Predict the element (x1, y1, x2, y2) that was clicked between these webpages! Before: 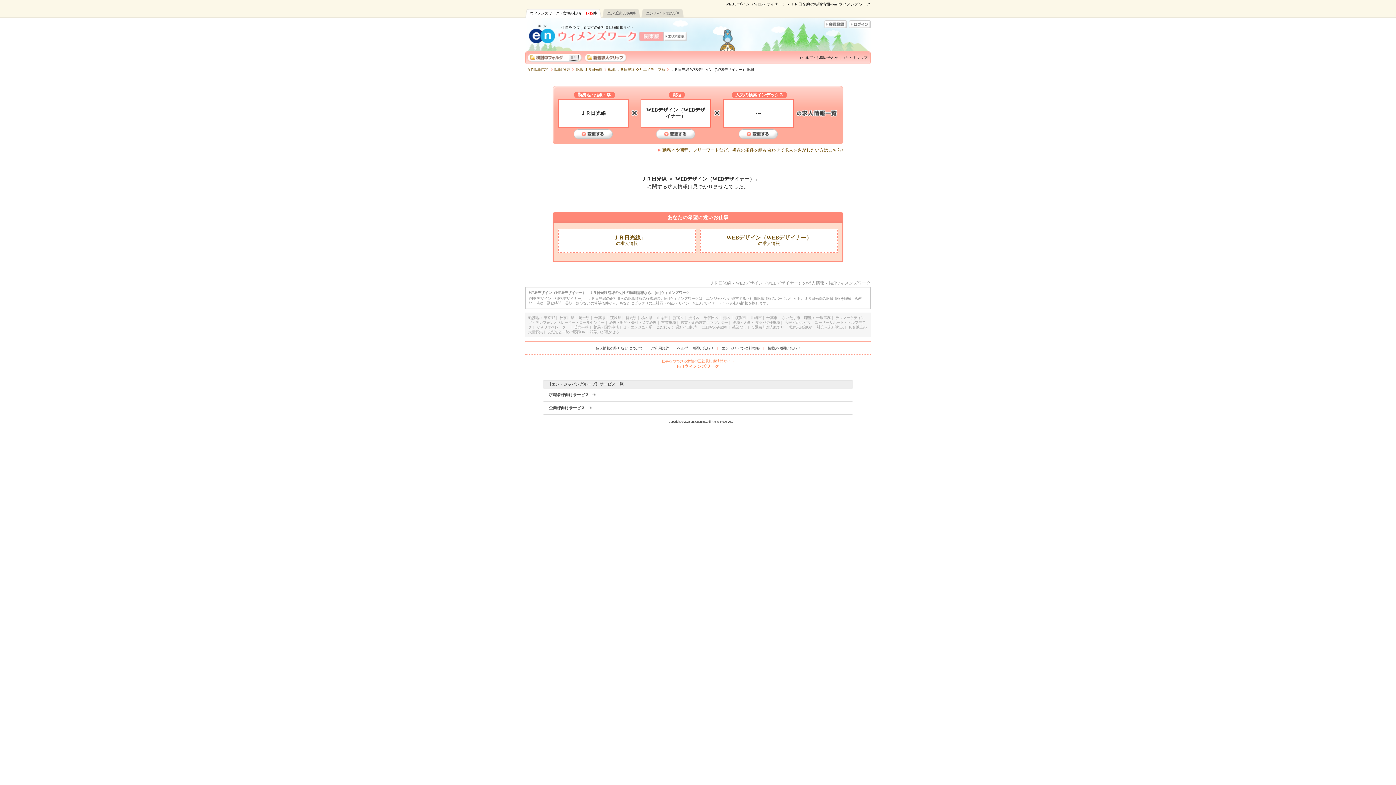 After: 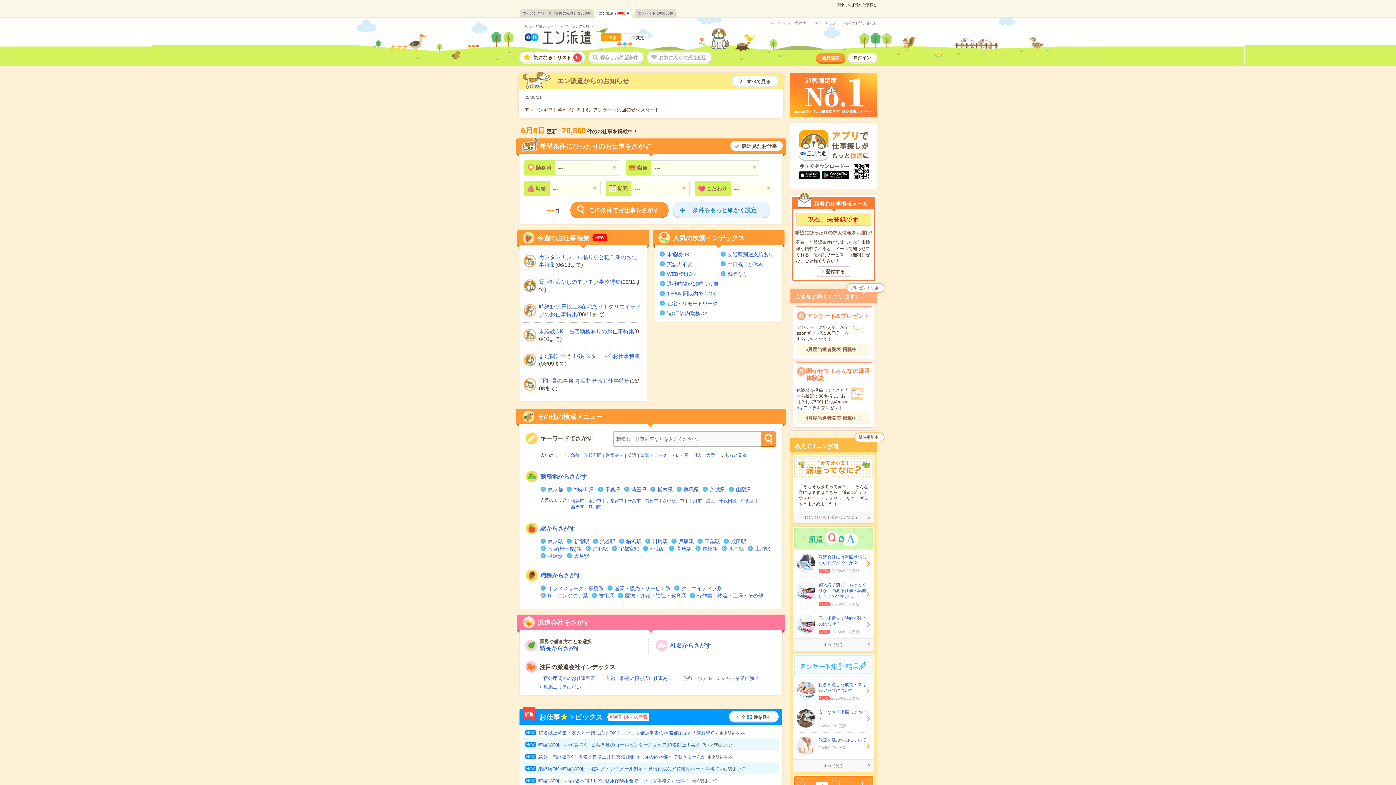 Action: bbox: (602, 9, 640, 17) label: エン派遣70860件